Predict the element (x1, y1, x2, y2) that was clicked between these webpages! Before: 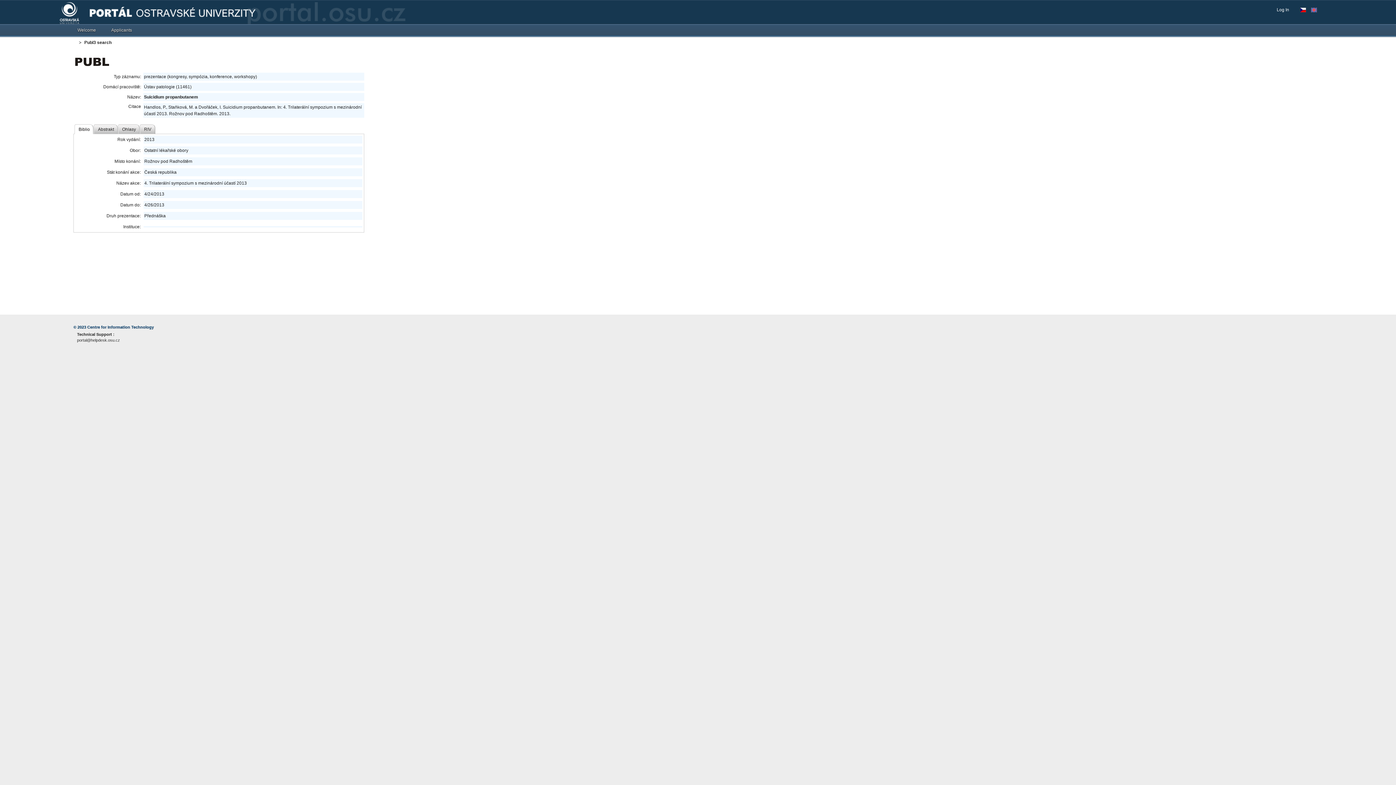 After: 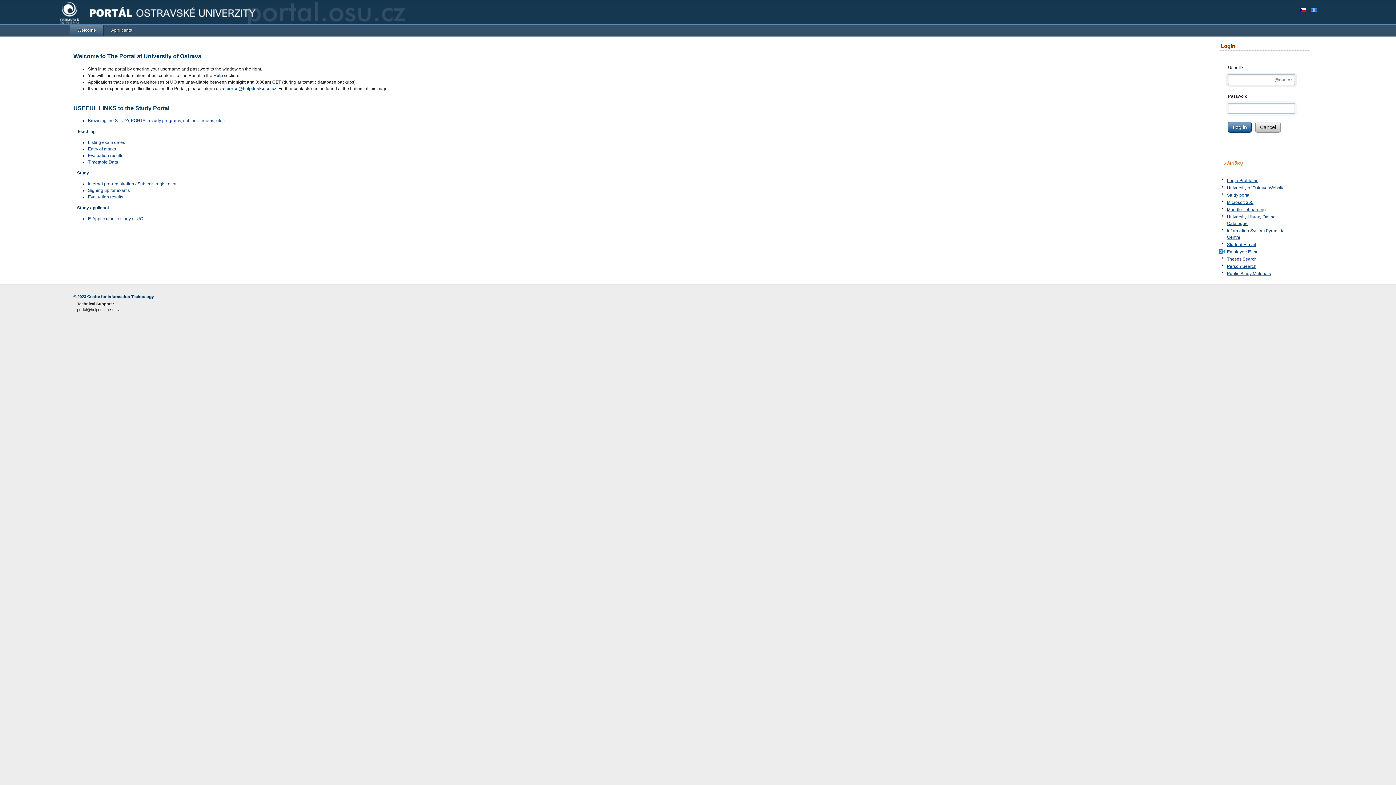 Action: label: Welcome bbox: (69, 24, 103, 35)